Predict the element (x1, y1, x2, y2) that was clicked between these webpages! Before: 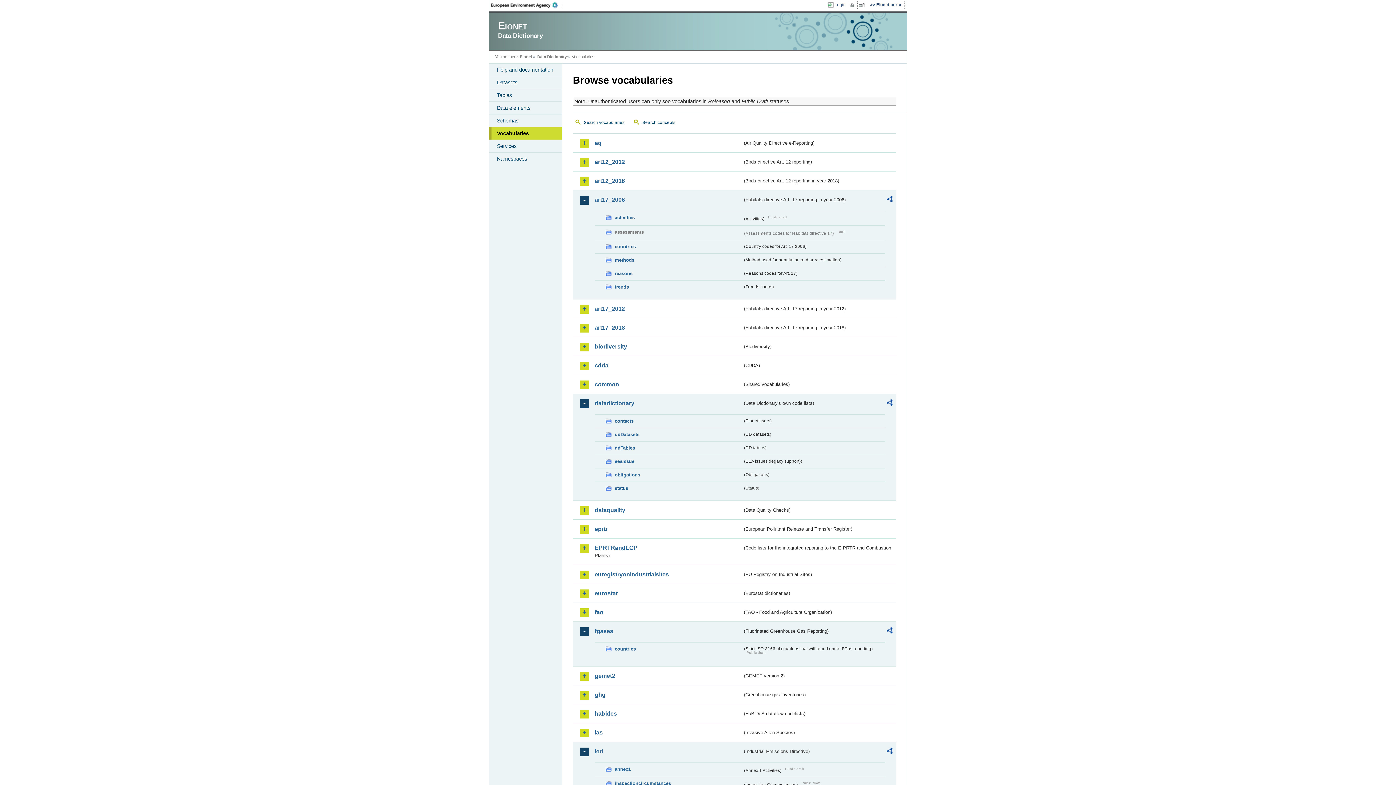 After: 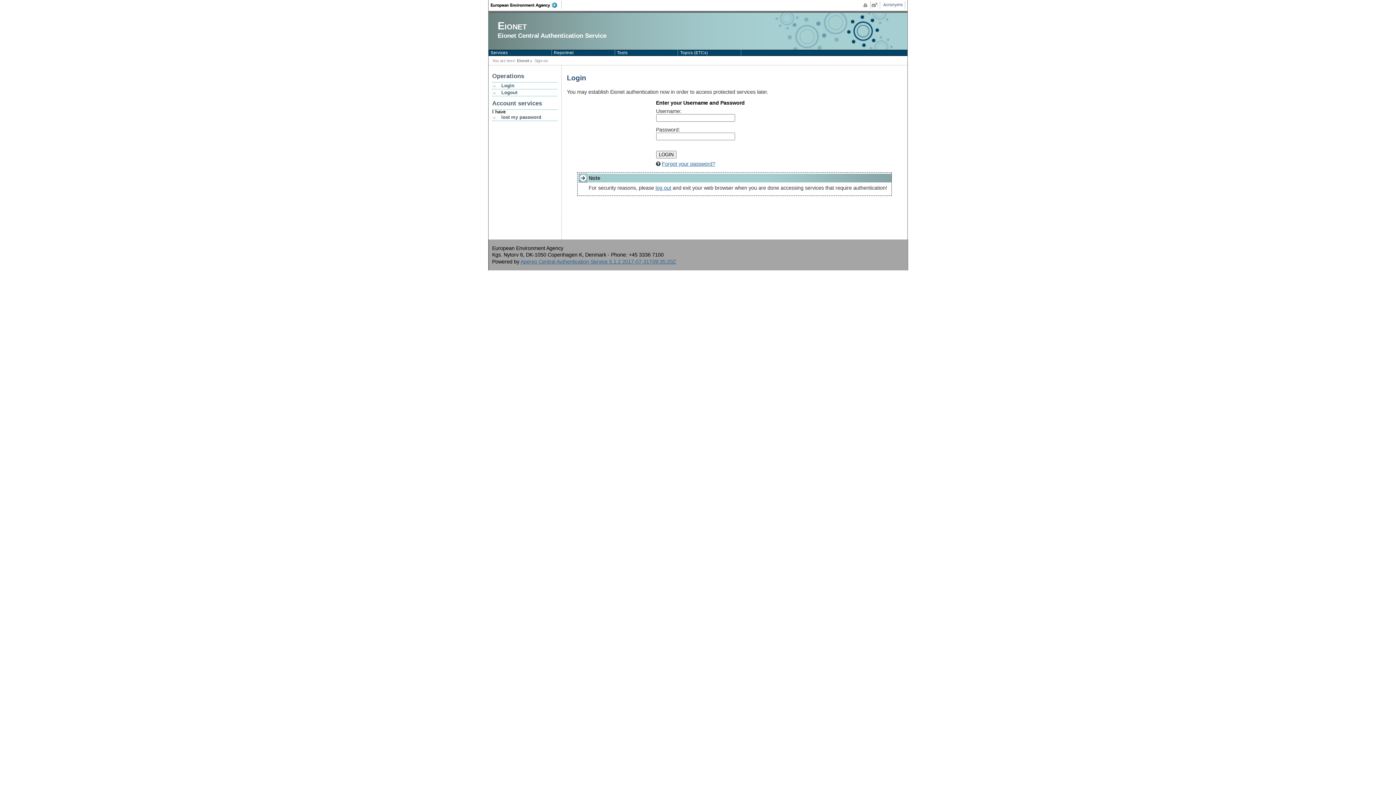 Action: label: Login bbox: (828, 1, 848, 8)